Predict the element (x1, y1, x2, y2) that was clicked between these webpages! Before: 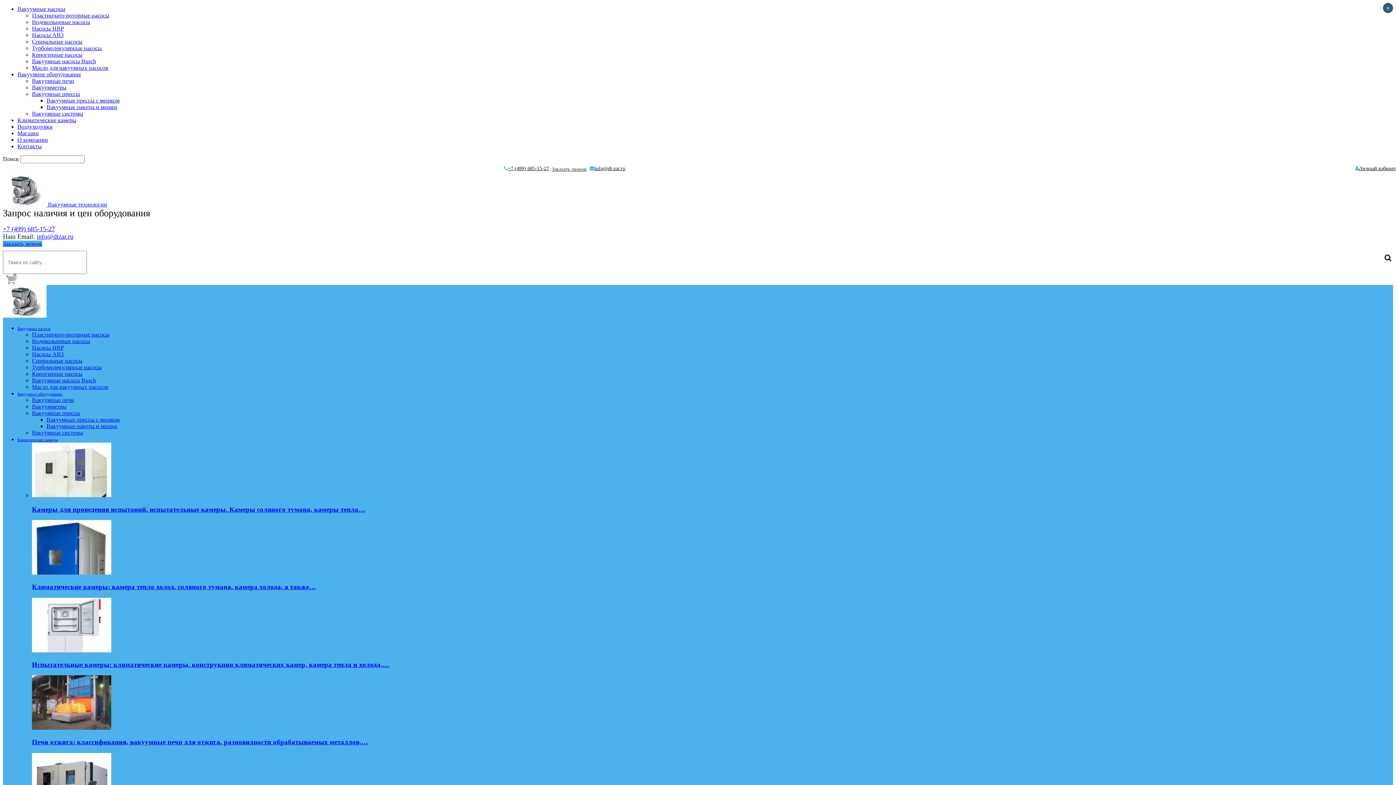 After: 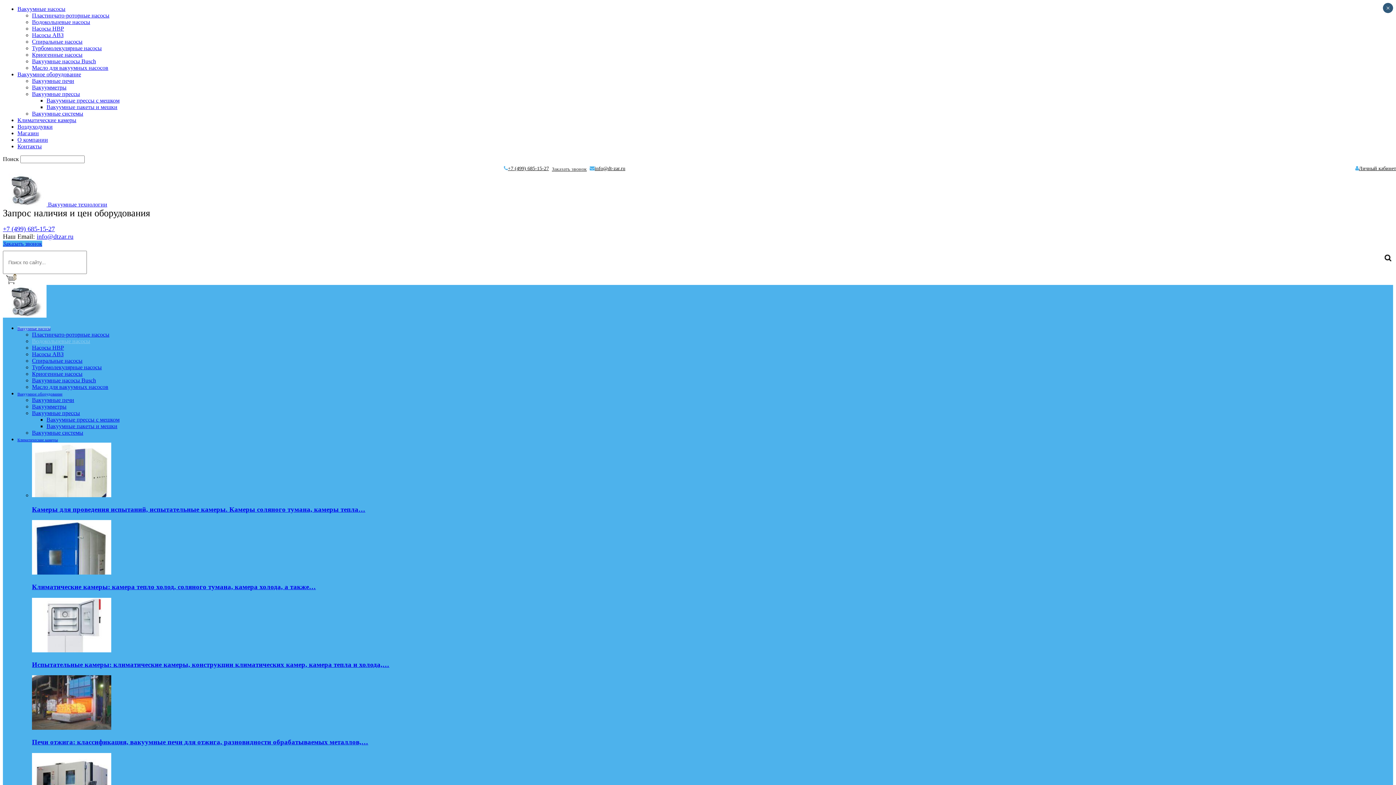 Action: bbox: (32, 338, 90, 344) label: Водокольцевые насосы